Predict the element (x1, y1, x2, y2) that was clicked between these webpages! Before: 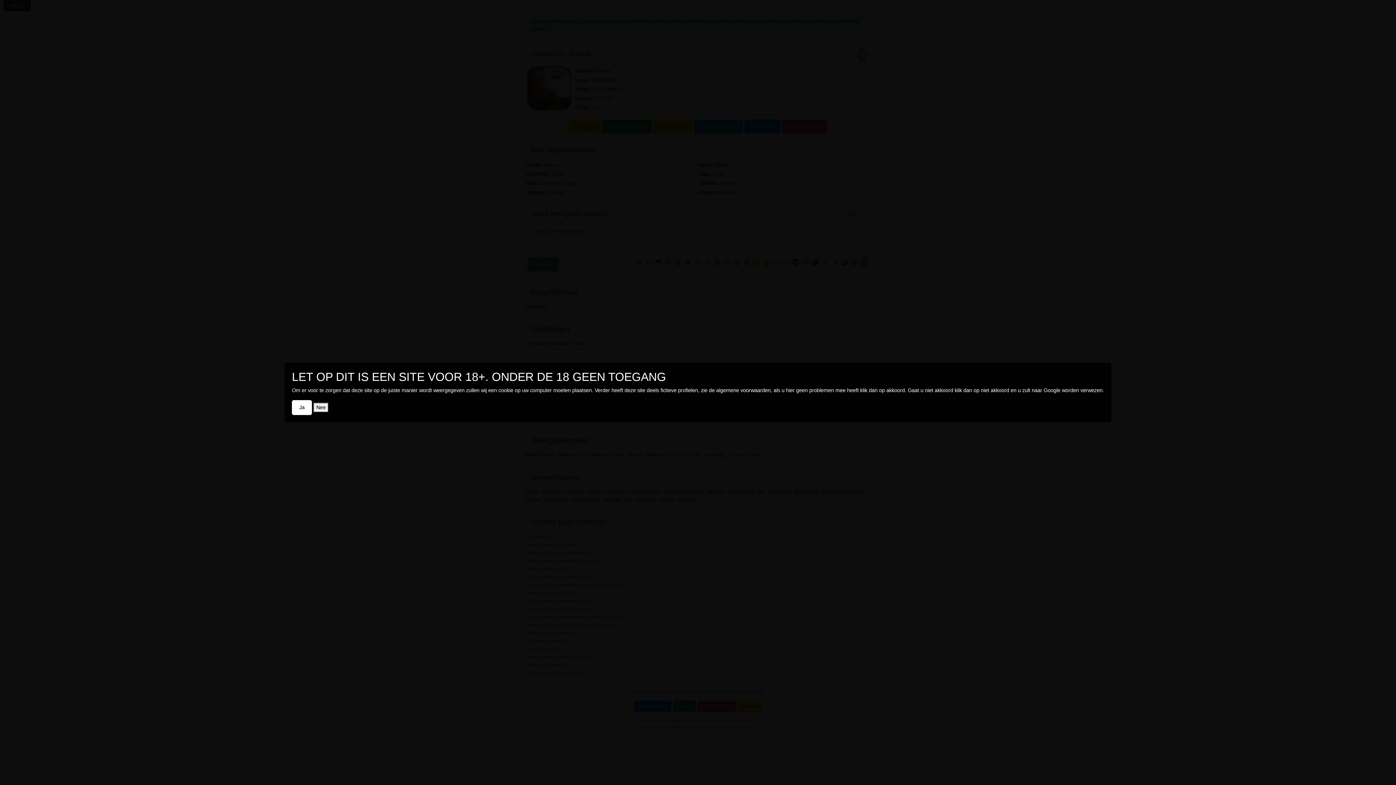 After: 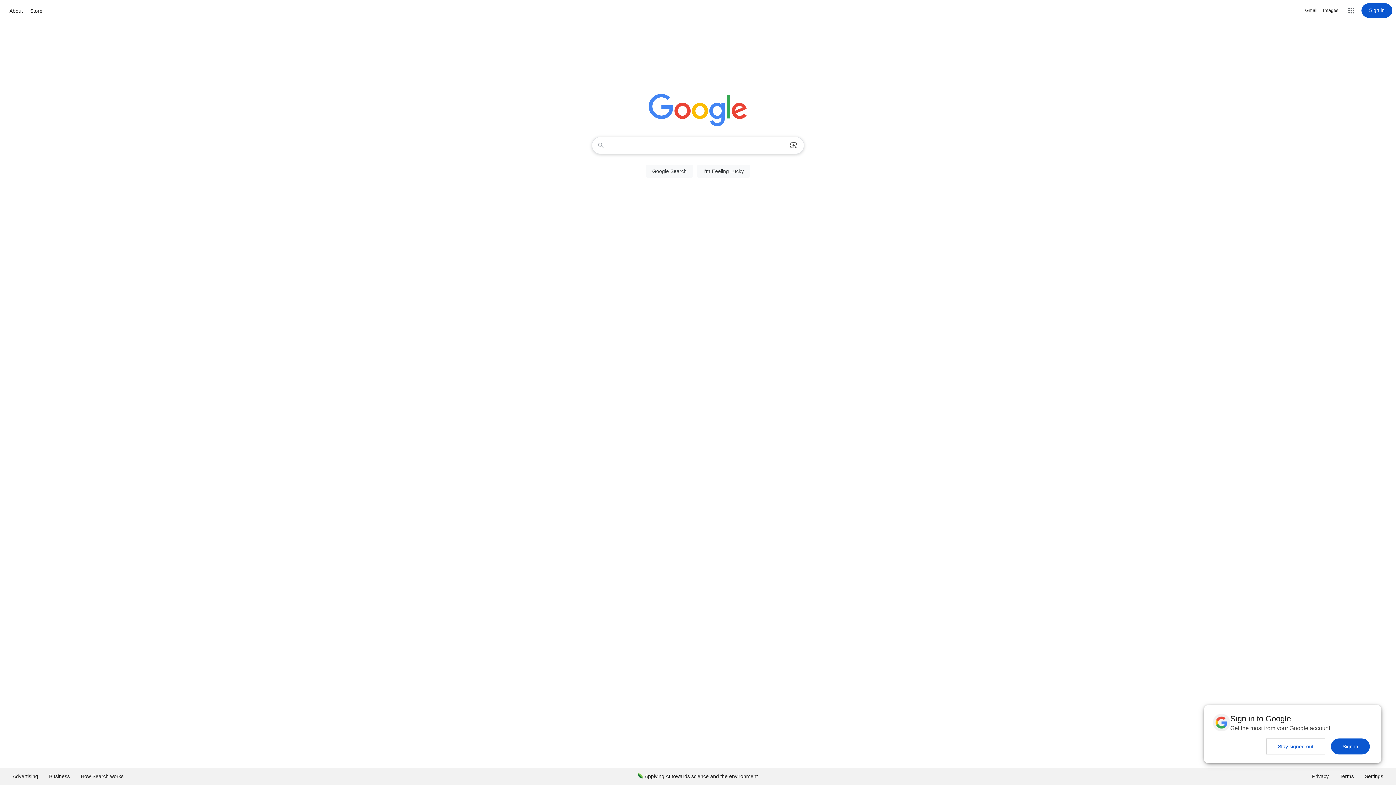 Action: bbox: (313, 402, 328, 412) label: Nee